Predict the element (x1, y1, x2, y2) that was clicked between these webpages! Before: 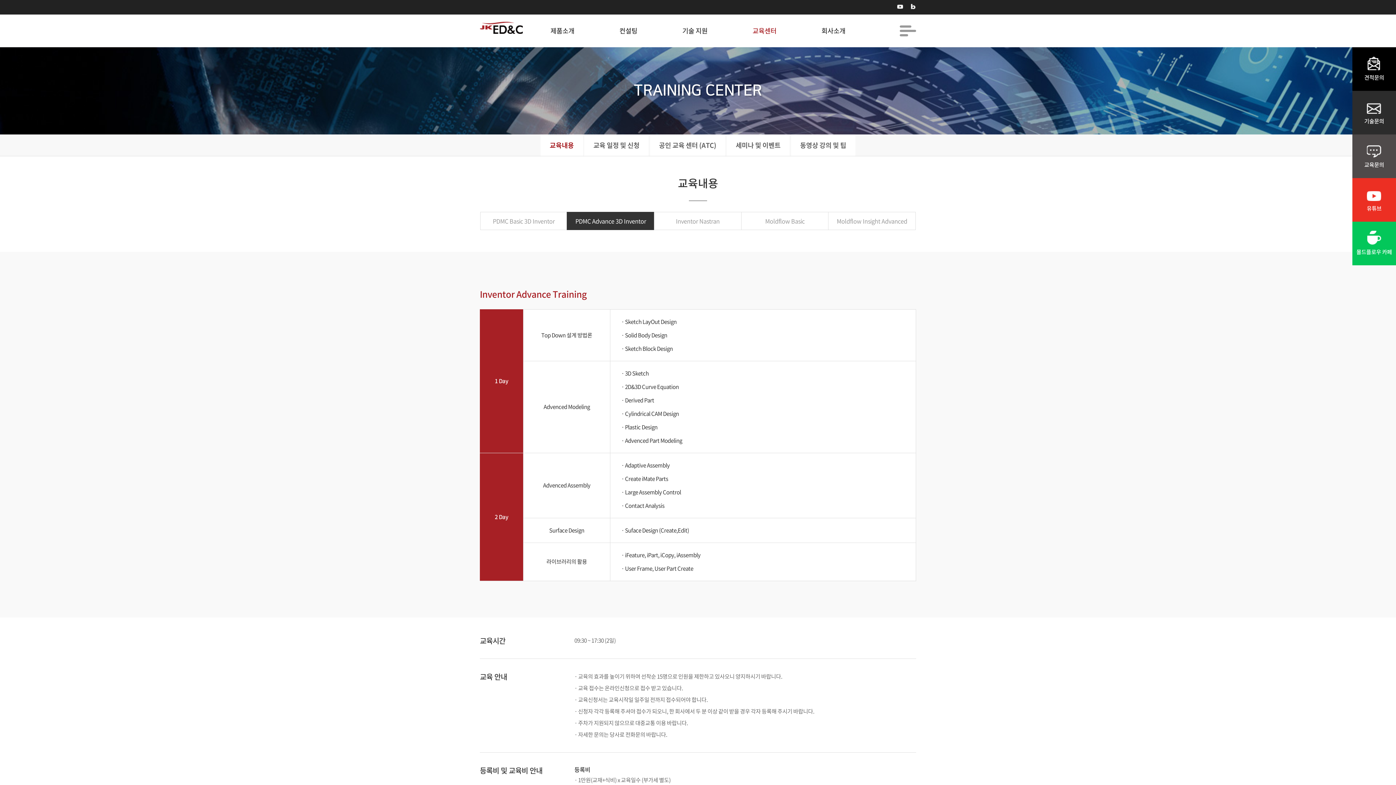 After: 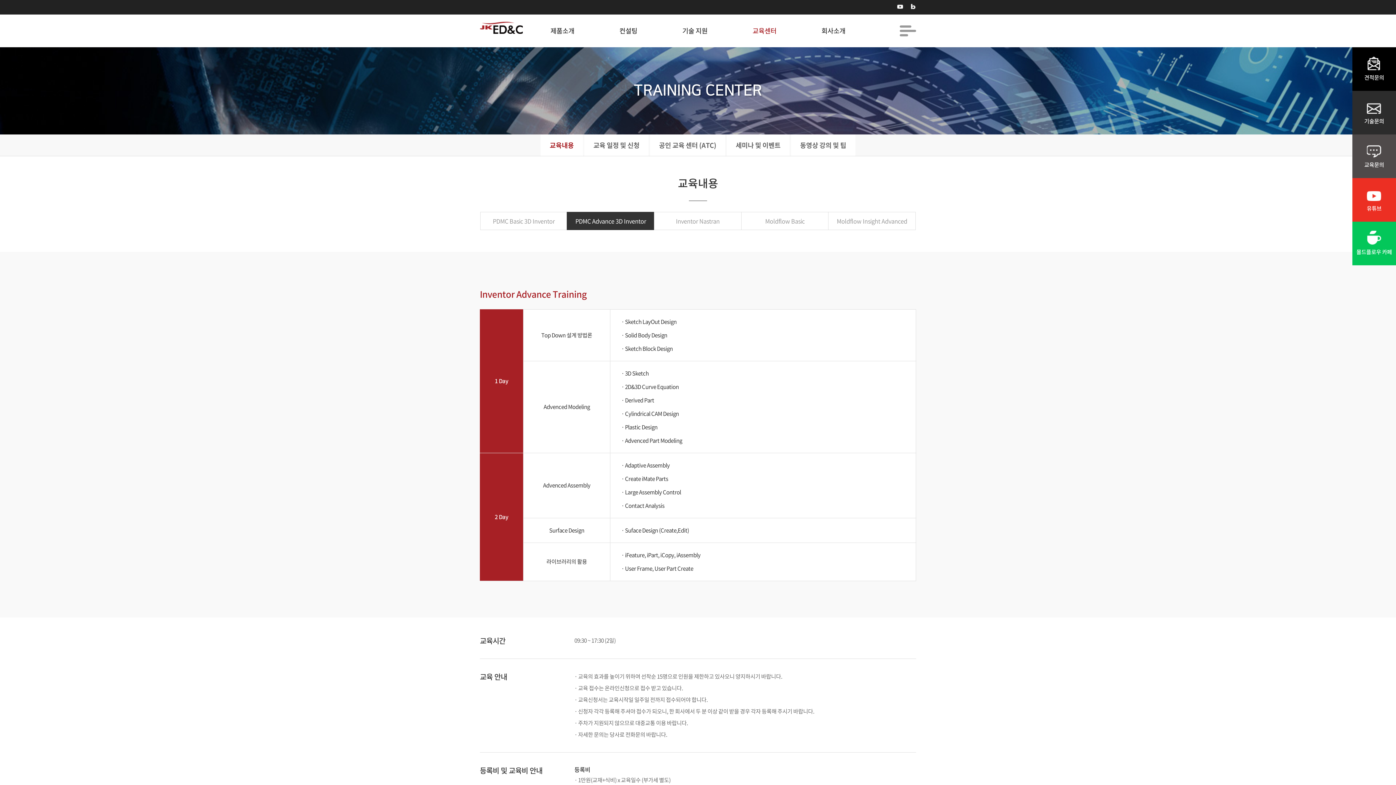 Action: bbox: (897, 4, 903, 12)